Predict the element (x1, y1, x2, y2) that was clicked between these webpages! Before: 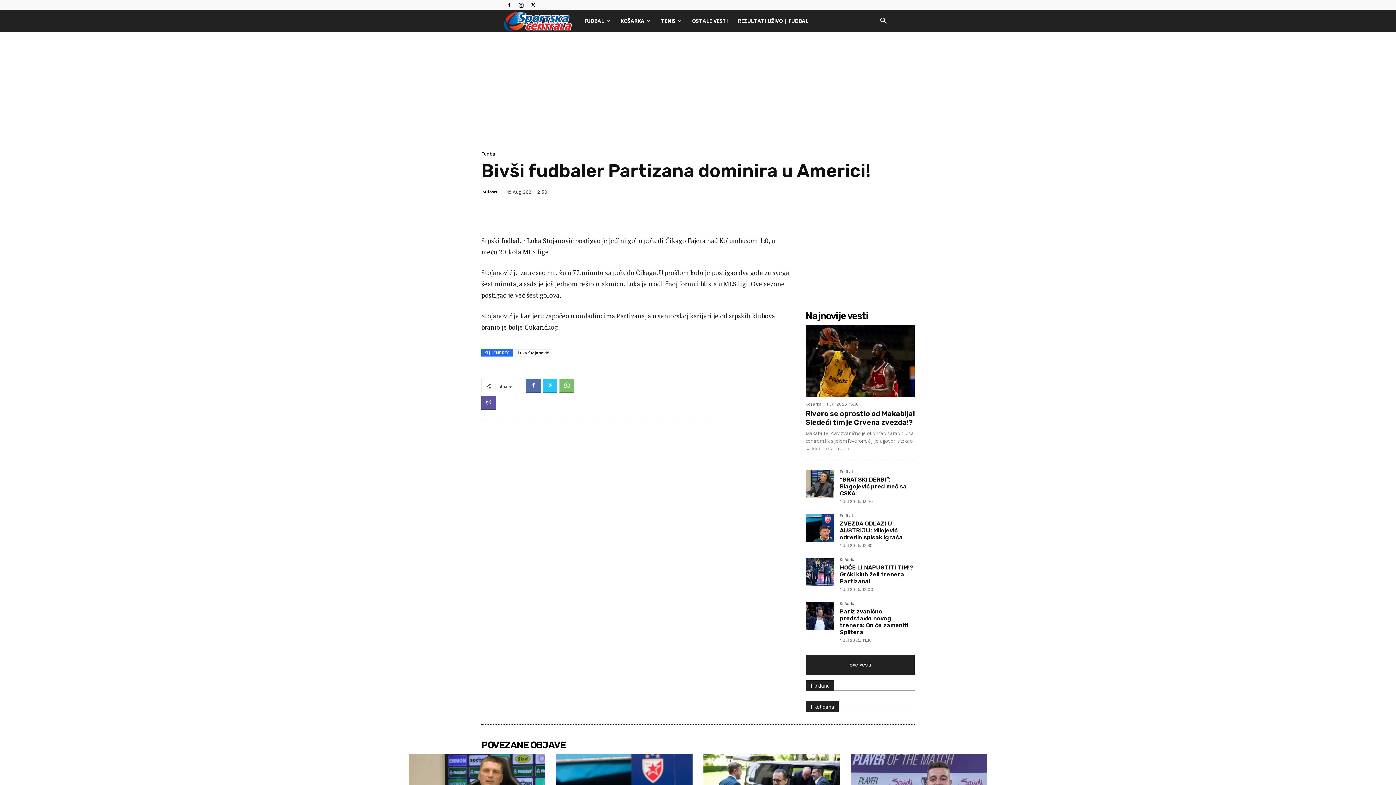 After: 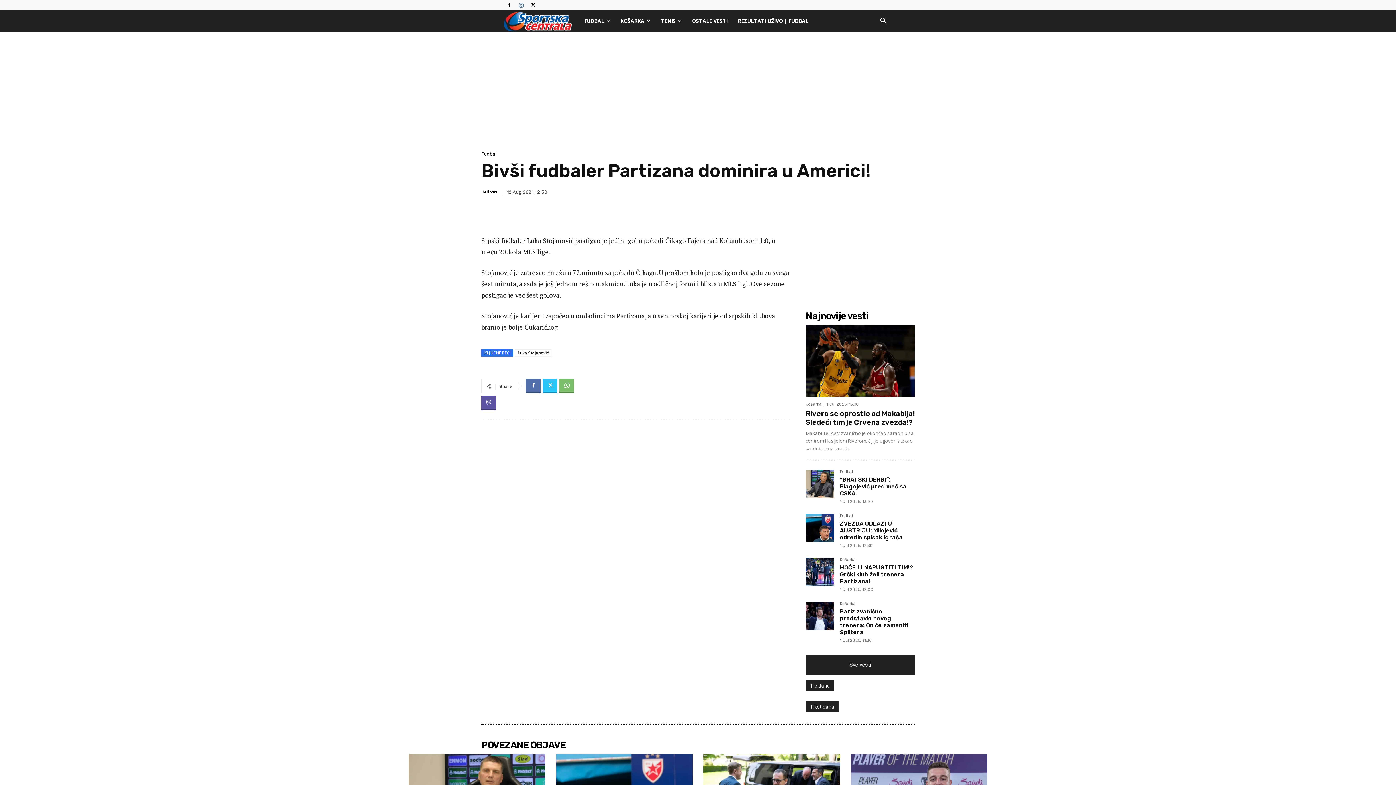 Action: bbox: (516, 0, 526, 10)